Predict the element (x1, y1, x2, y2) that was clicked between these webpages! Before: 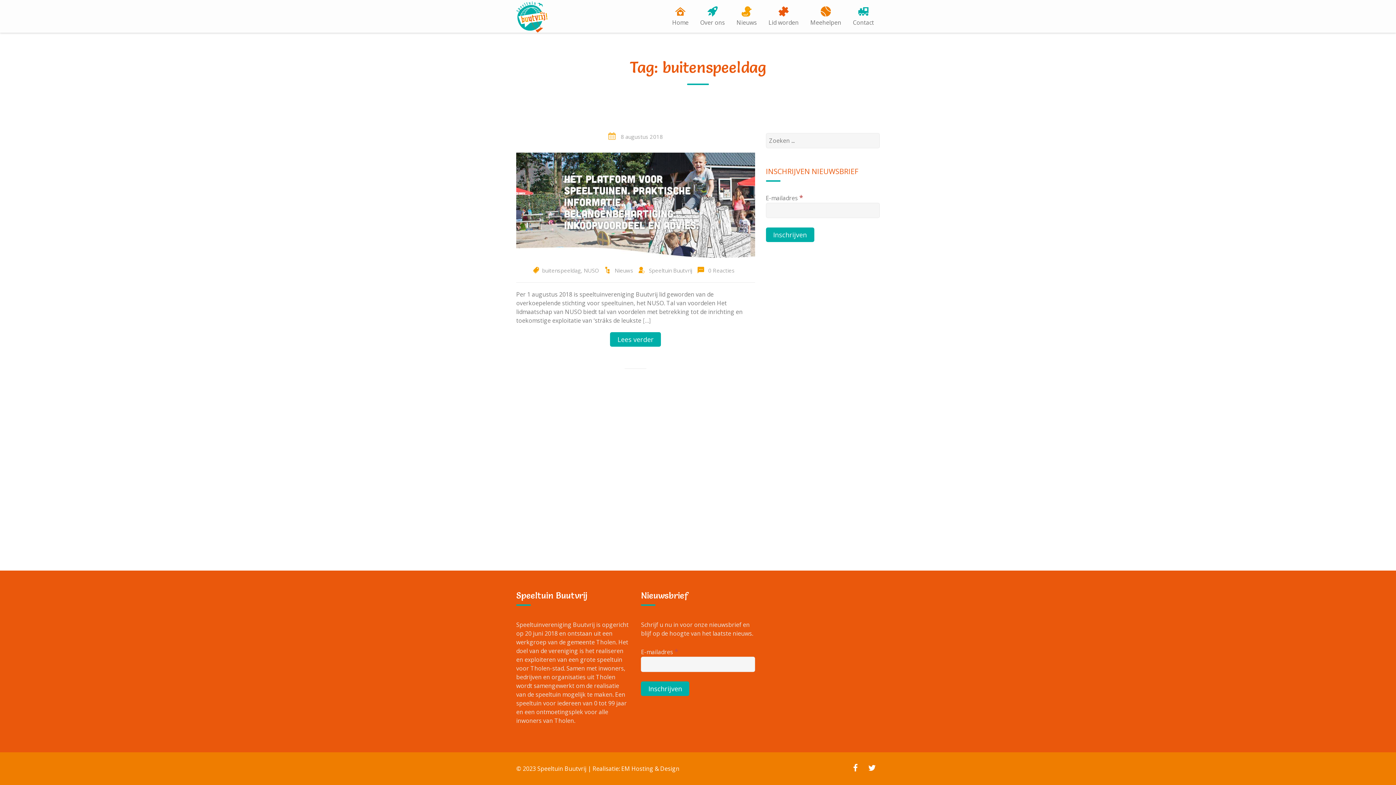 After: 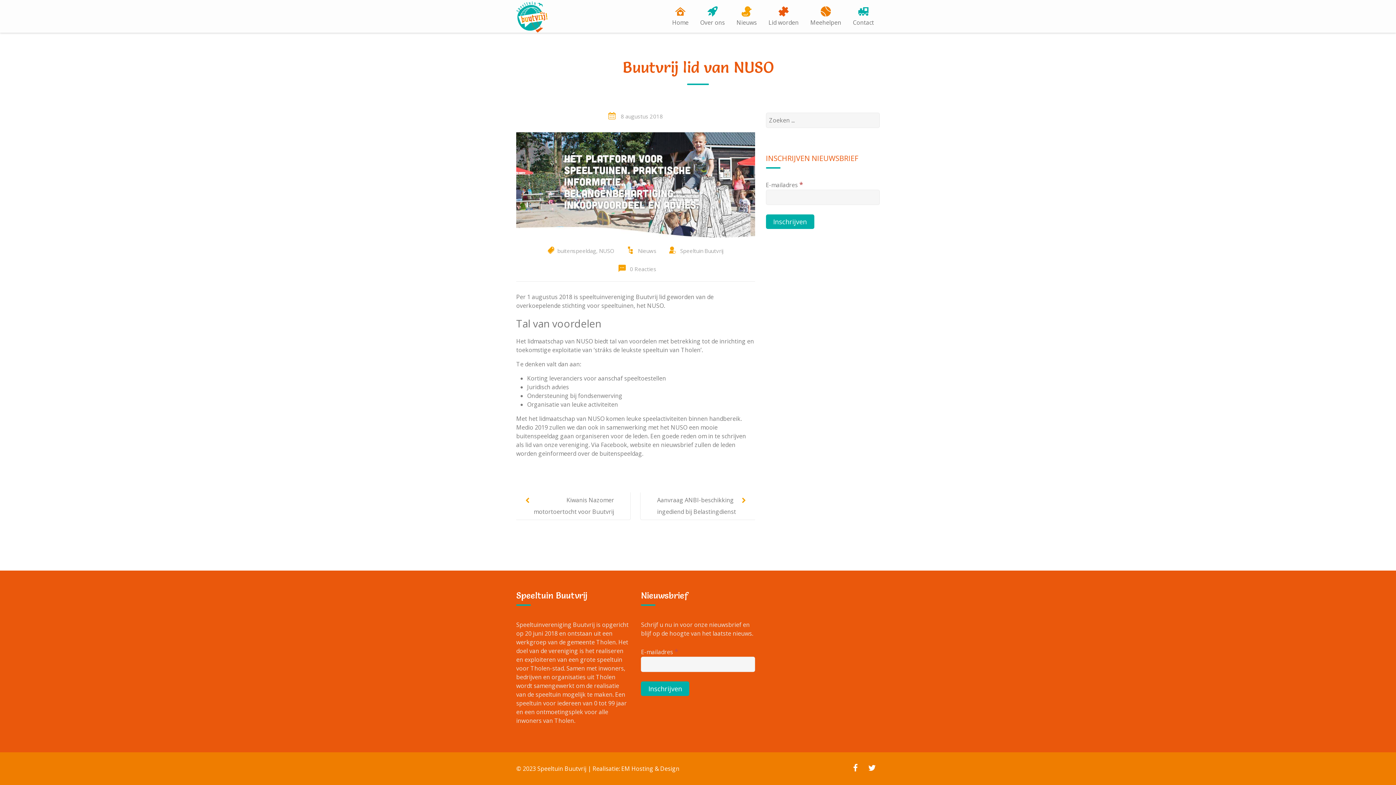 Action: label: 0 Reacties bbox: (708, 266, 734, 274)